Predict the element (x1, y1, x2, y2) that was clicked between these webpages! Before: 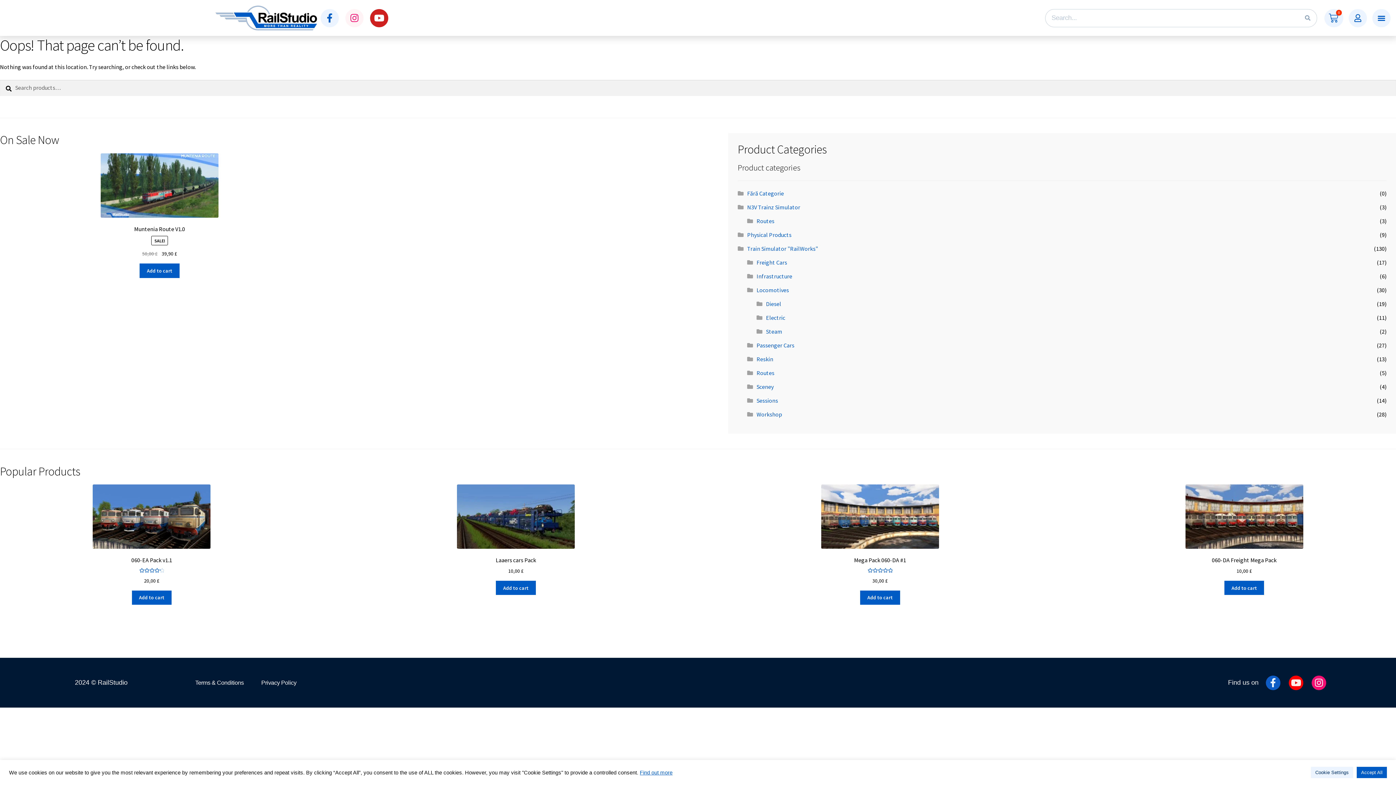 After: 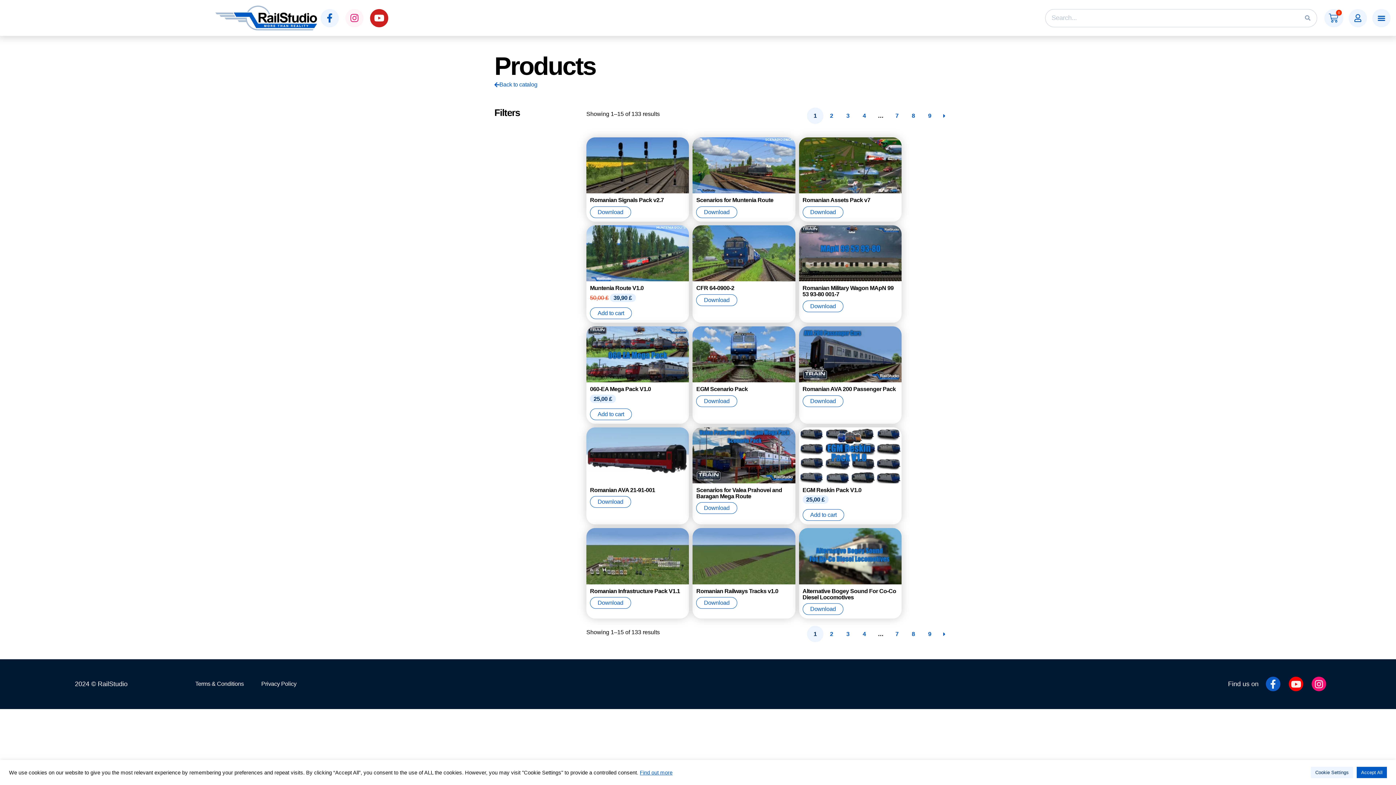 Action: bbox: (756, 286, 789, 293) label: Locomotives